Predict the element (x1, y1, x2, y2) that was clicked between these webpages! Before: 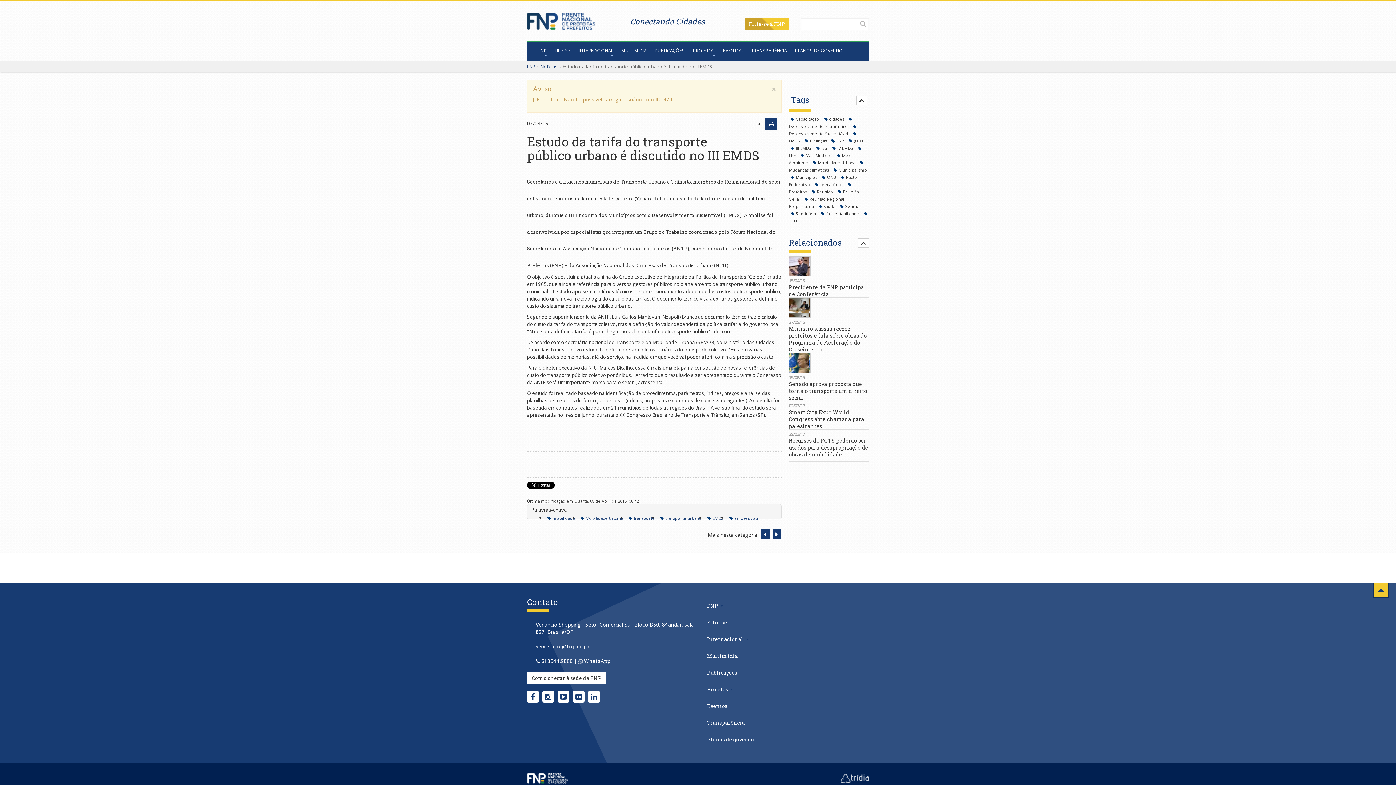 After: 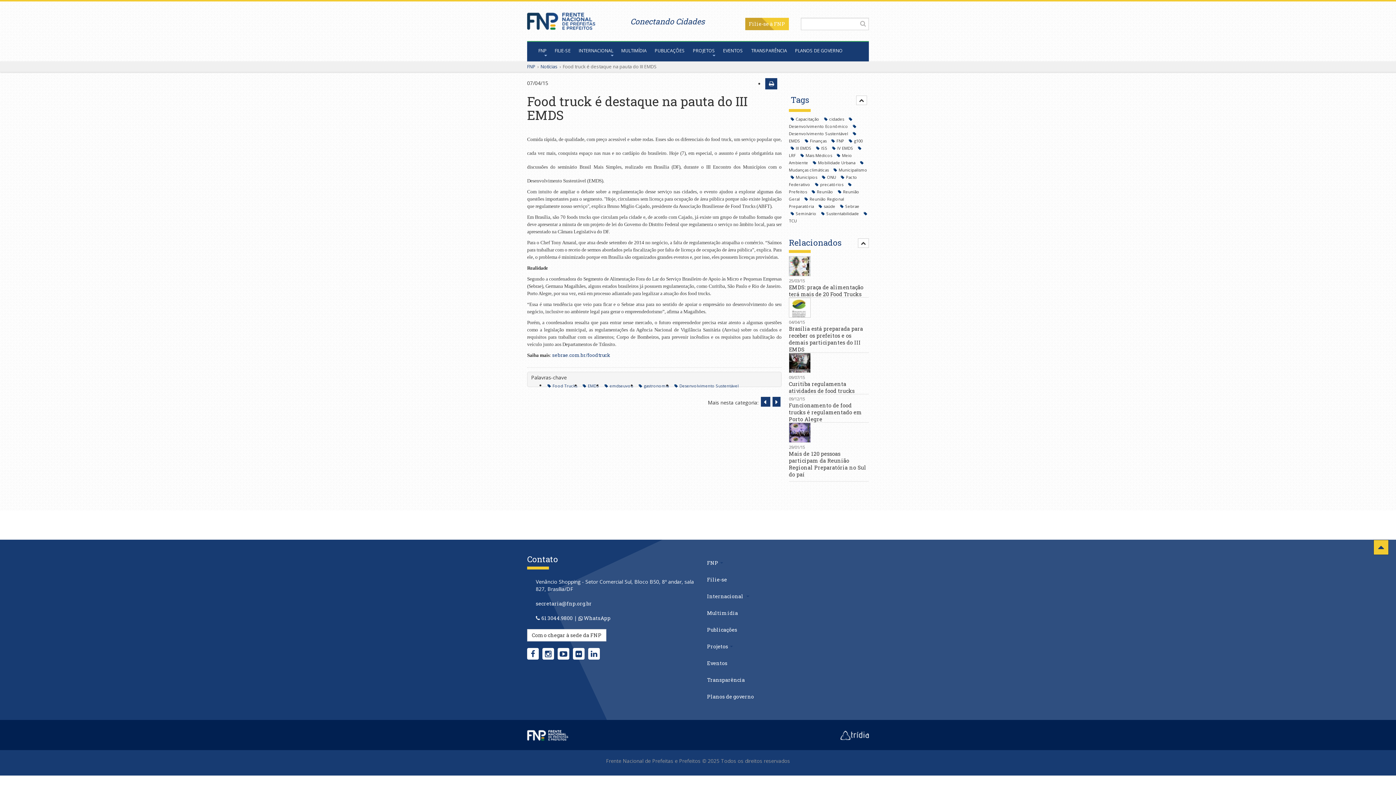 Action: bbox: (772, 529, 780, 539)